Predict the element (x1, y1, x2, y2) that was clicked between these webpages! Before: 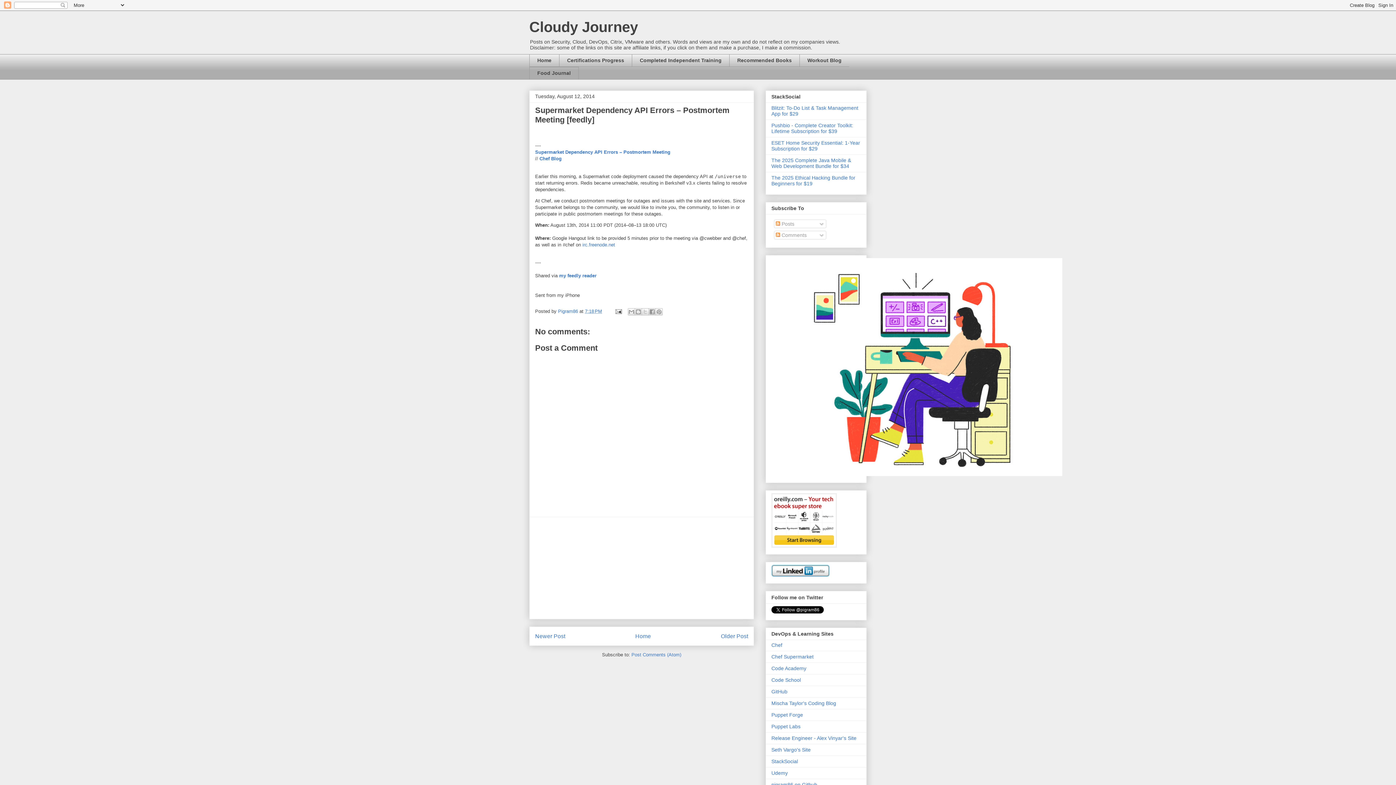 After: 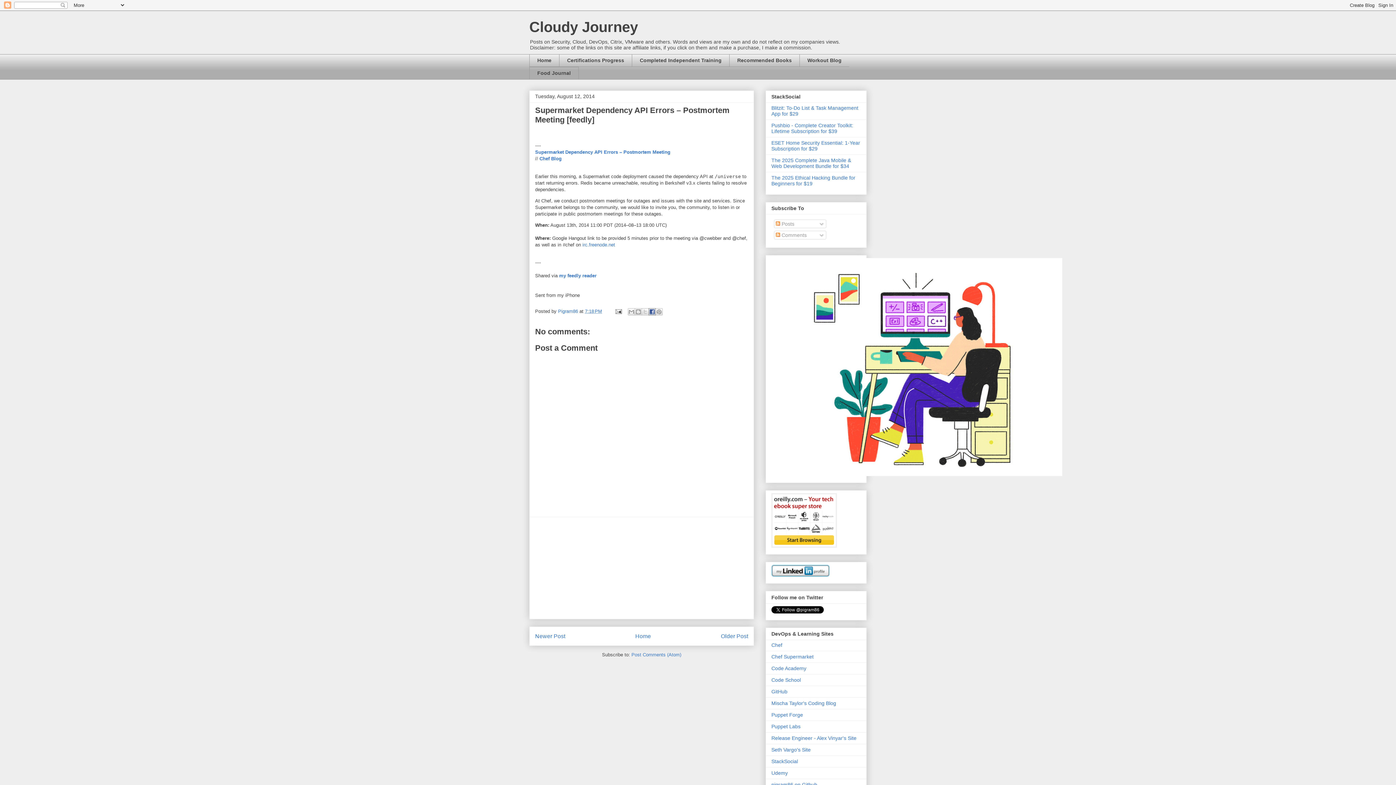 Action: label: Share to Facebook bbox: (648, 308, 655, 315)